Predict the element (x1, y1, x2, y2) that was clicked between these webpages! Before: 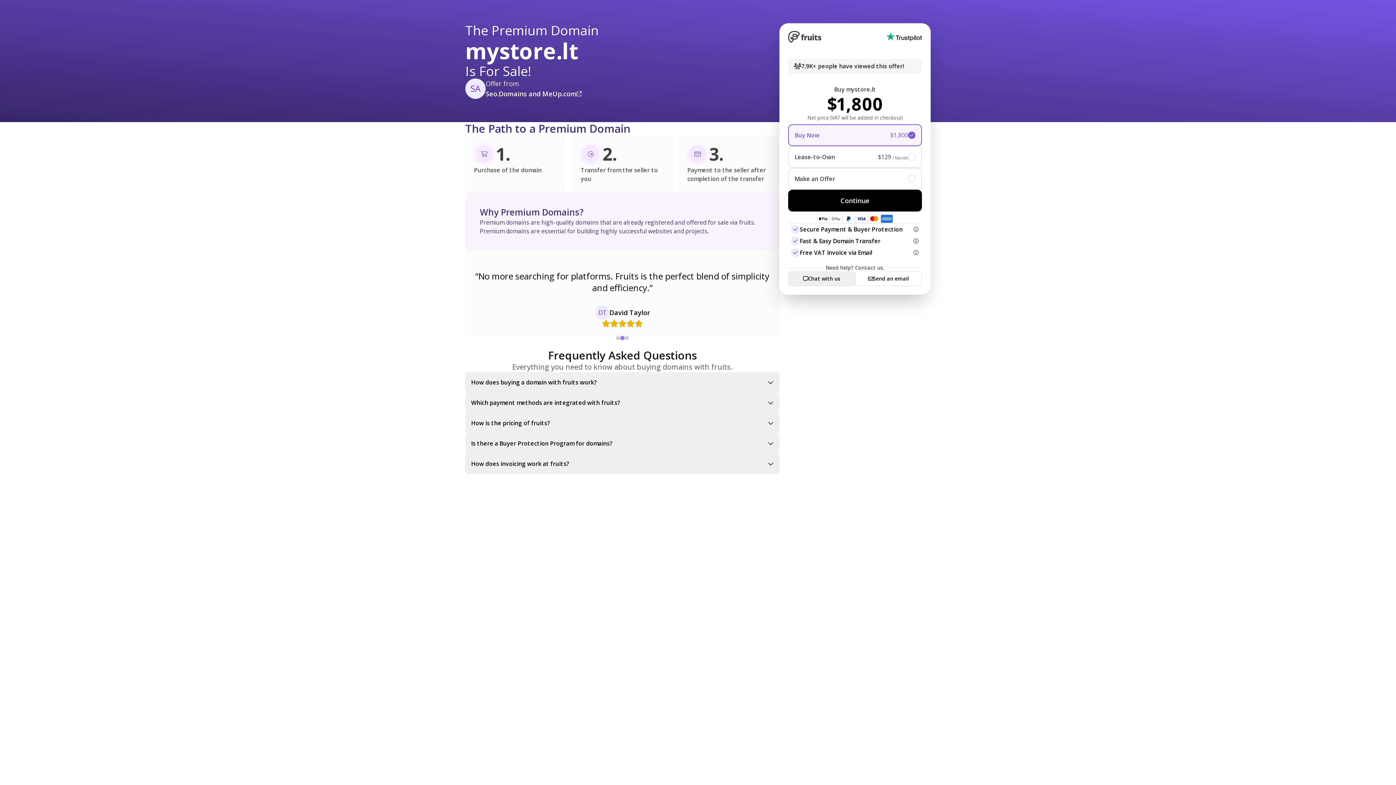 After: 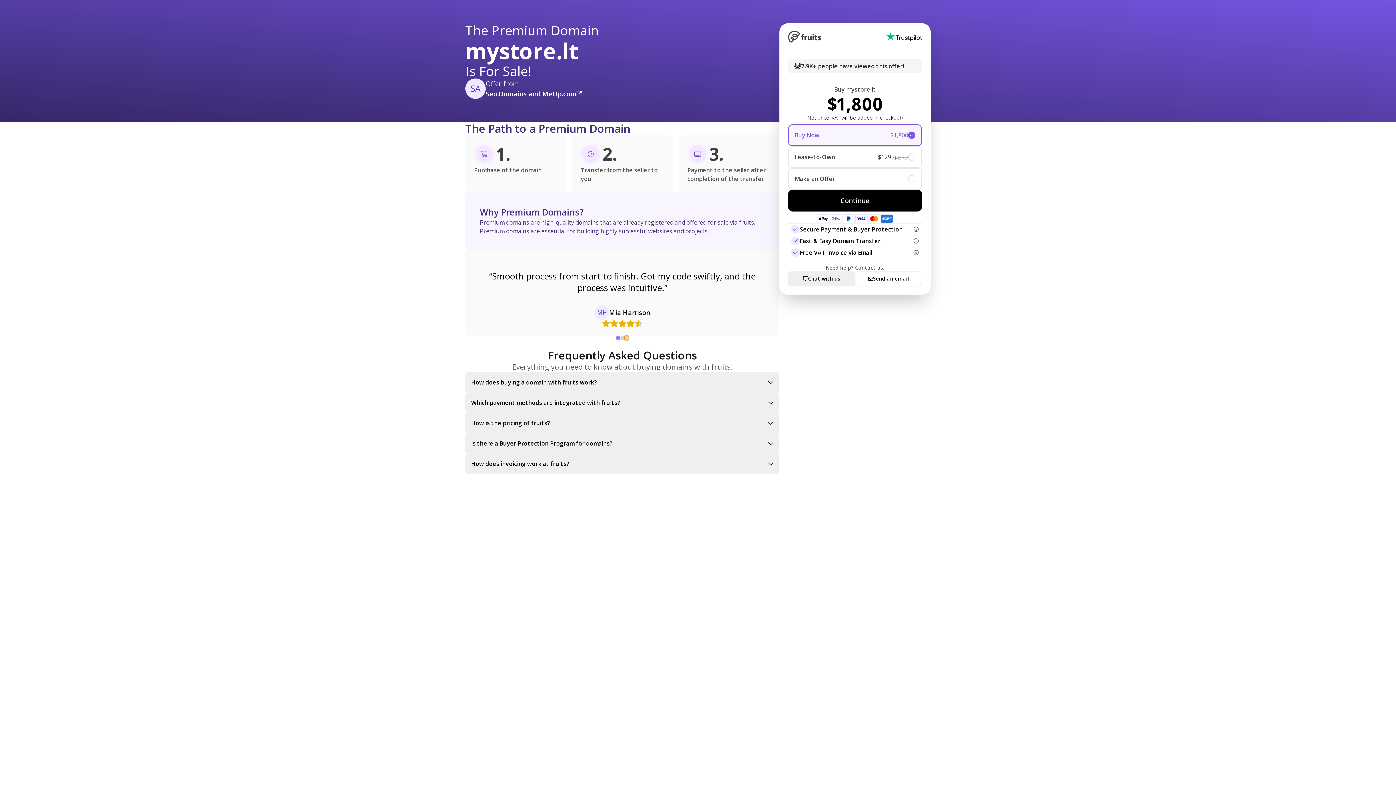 Action: bbox: (624, 336, 629, 340)